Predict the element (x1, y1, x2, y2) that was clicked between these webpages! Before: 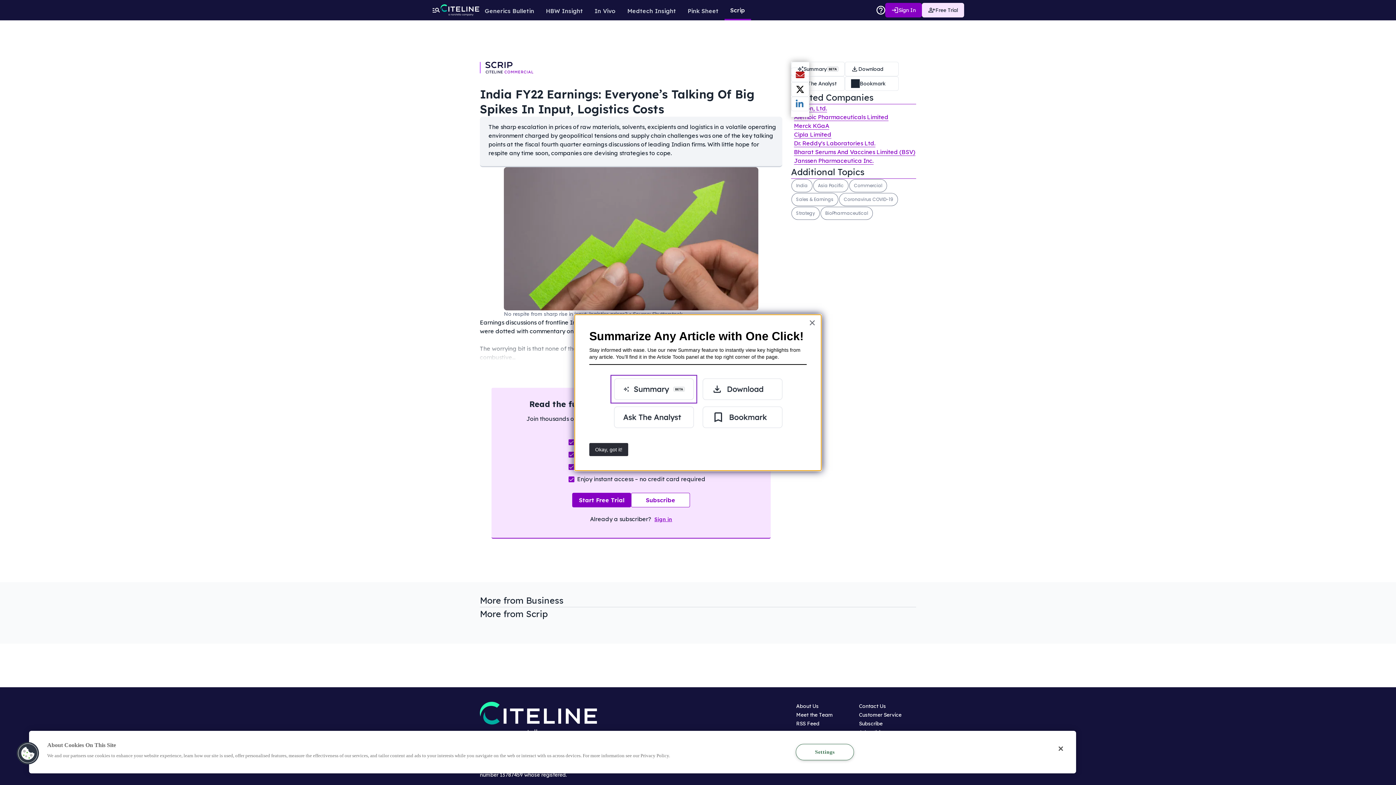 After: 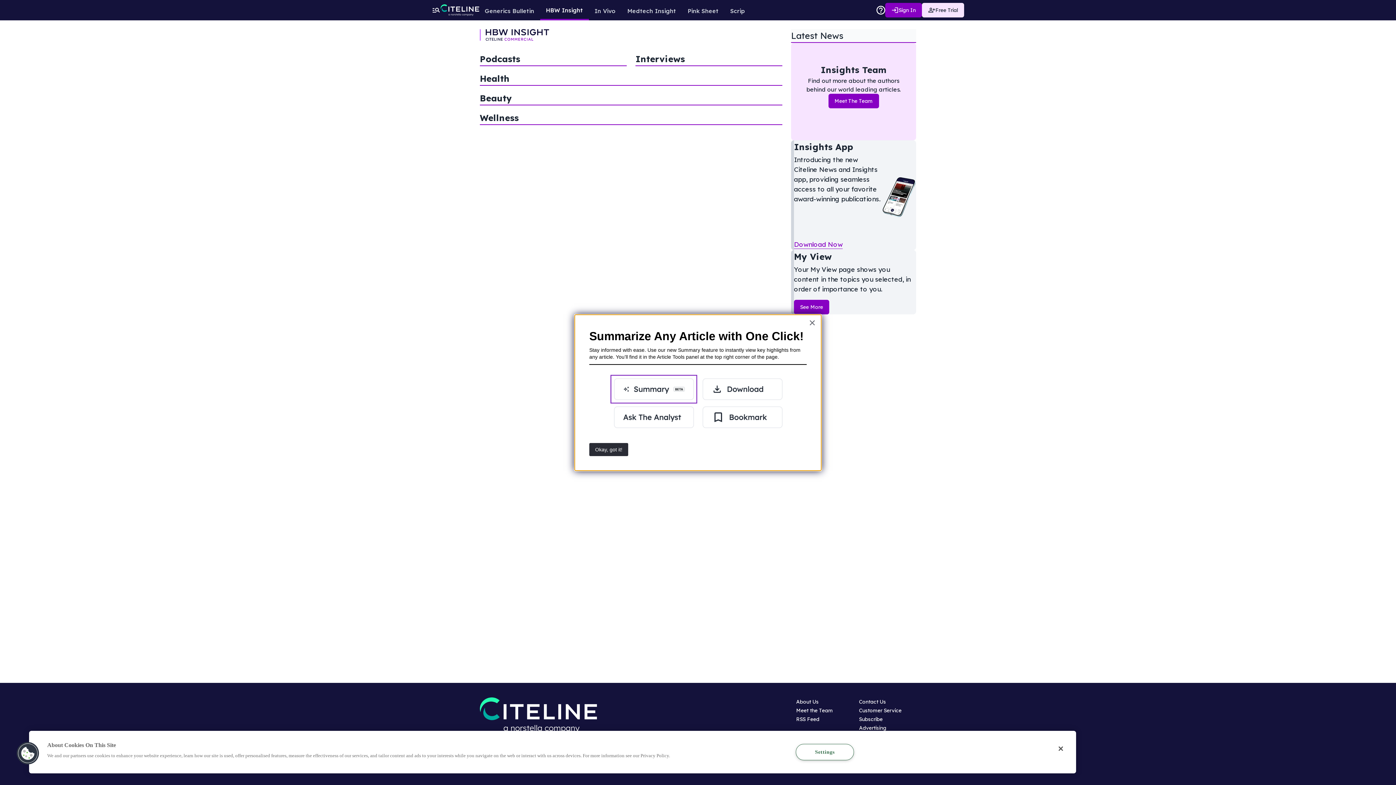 Action: label: HBW Insight bbox: (540, 0, 588, 19)